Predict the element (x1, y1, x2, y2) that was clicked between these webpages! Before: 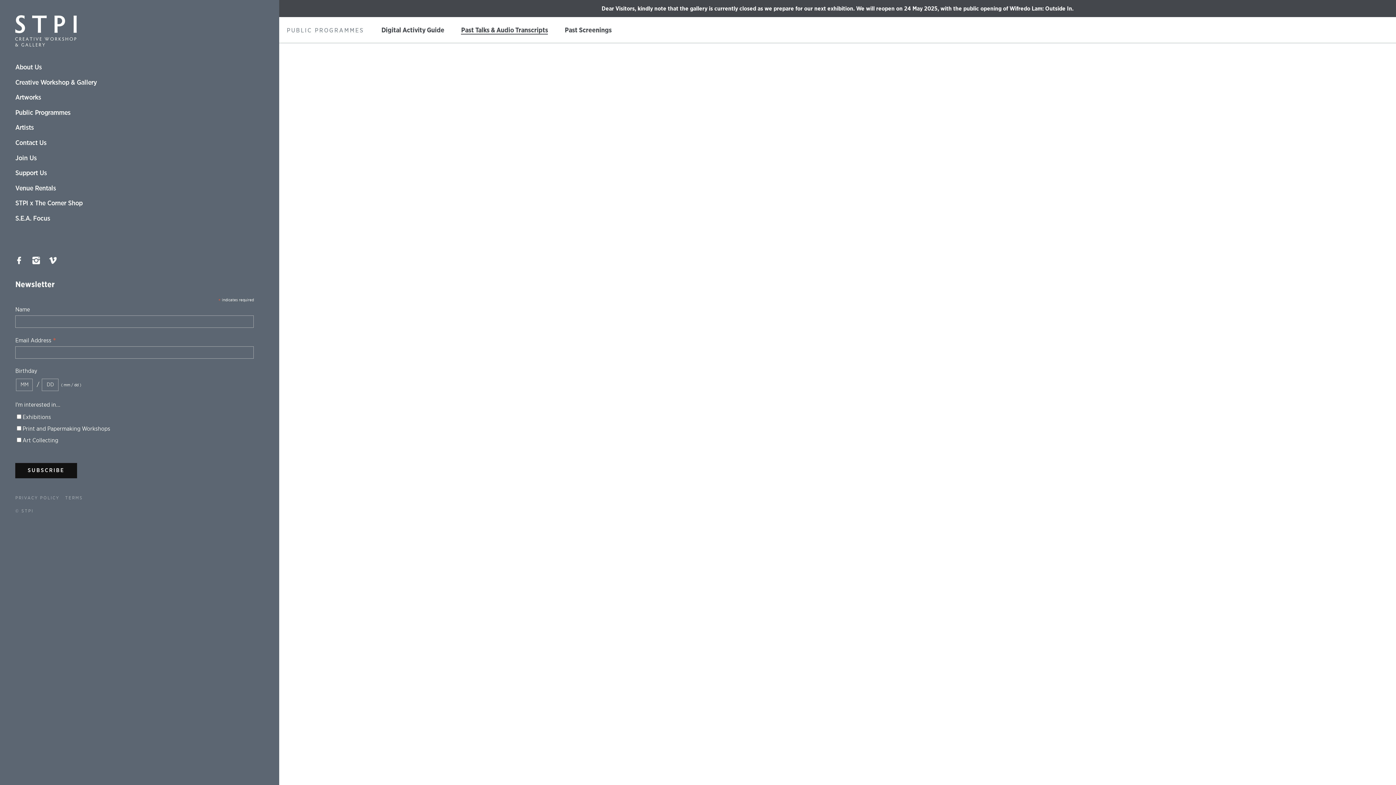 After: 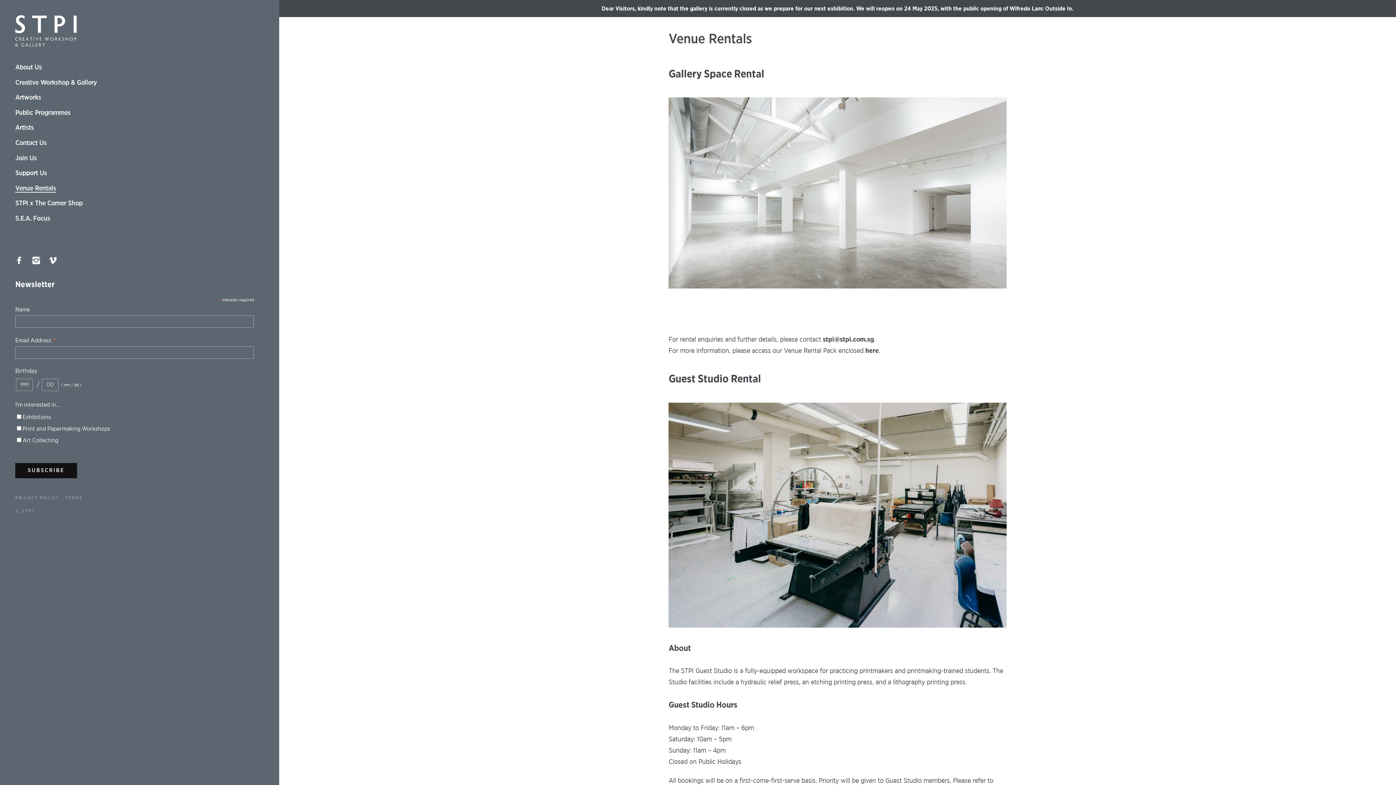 Action: label: Venue Rentals bbox: (15, 184, 56, 191)